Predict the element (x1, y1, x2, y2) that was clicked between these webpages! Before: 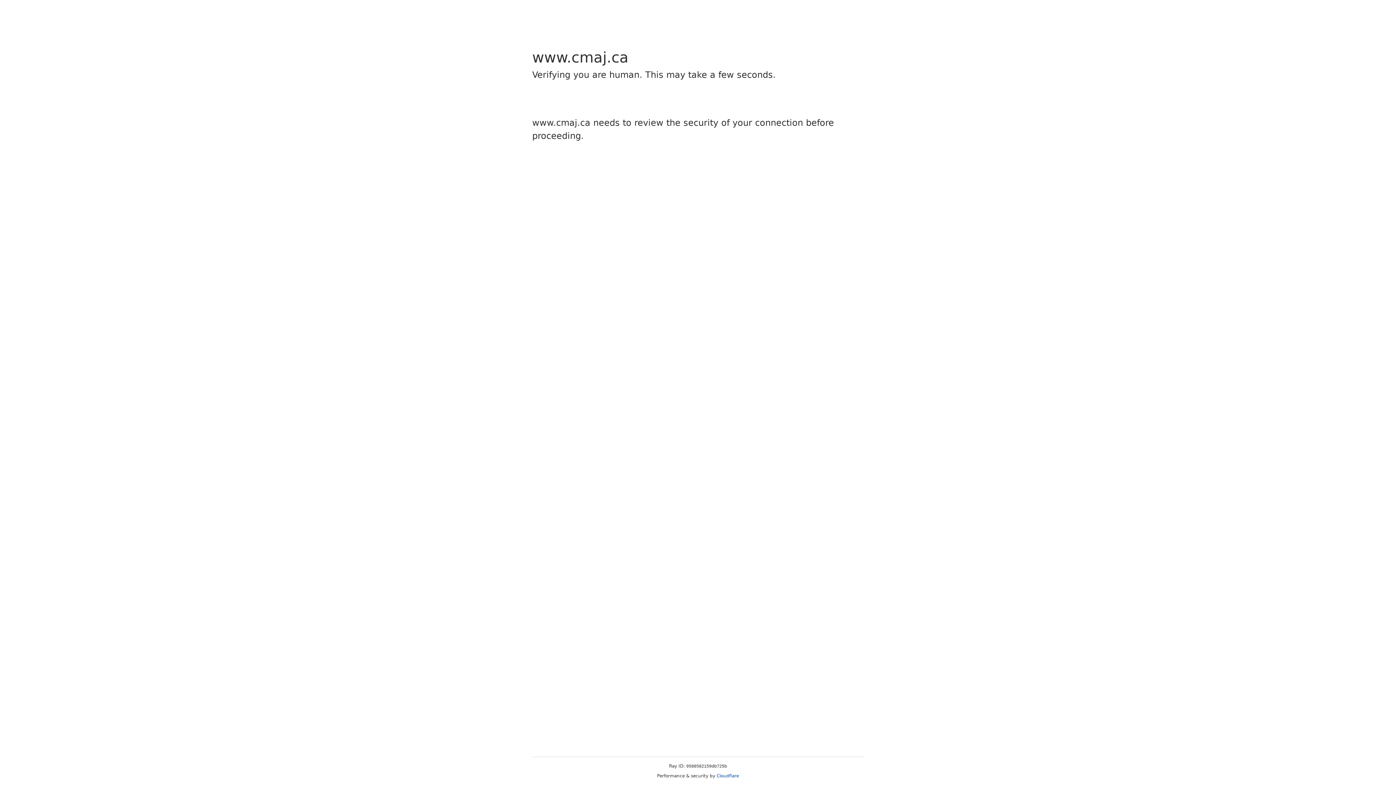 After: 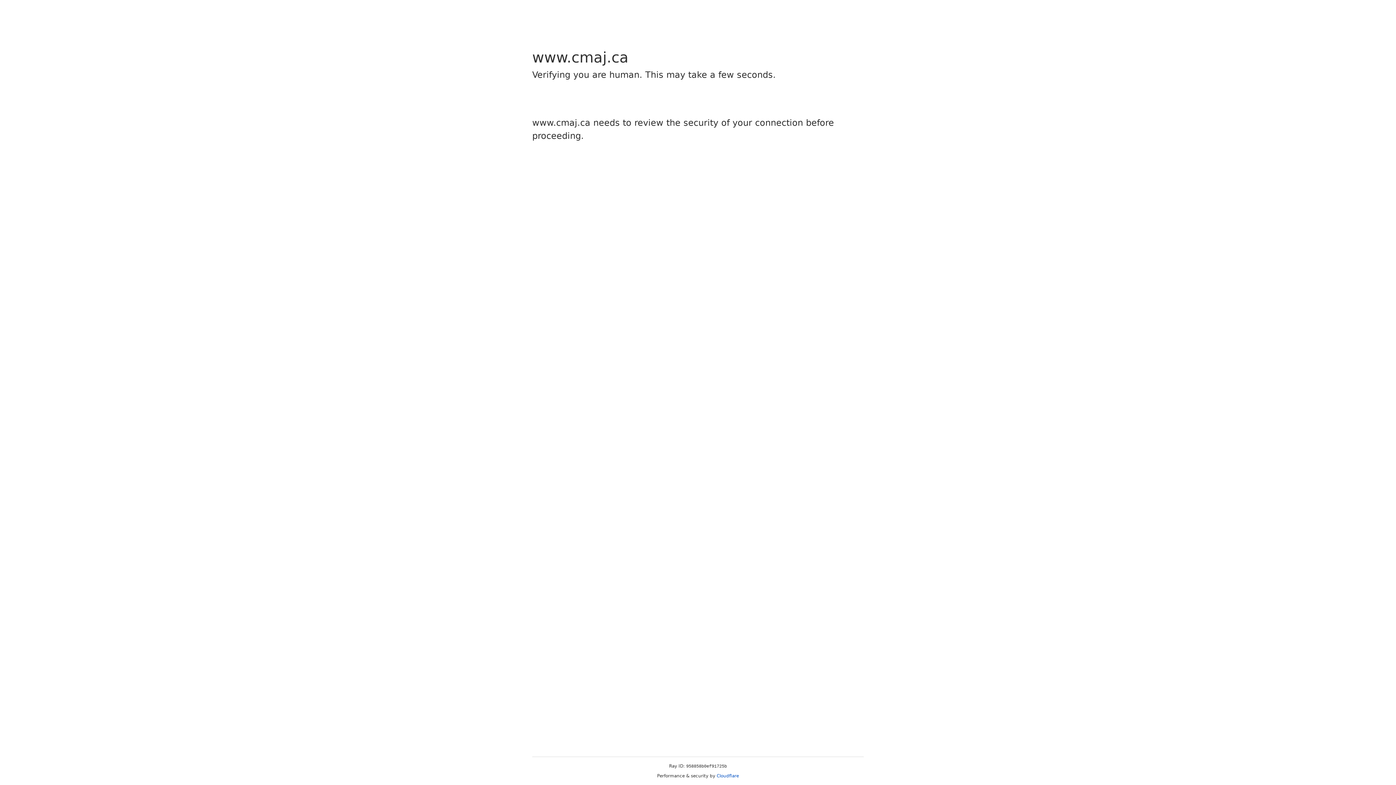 Action: label: Cloudflare bbox: (716, 773, 739, 778)